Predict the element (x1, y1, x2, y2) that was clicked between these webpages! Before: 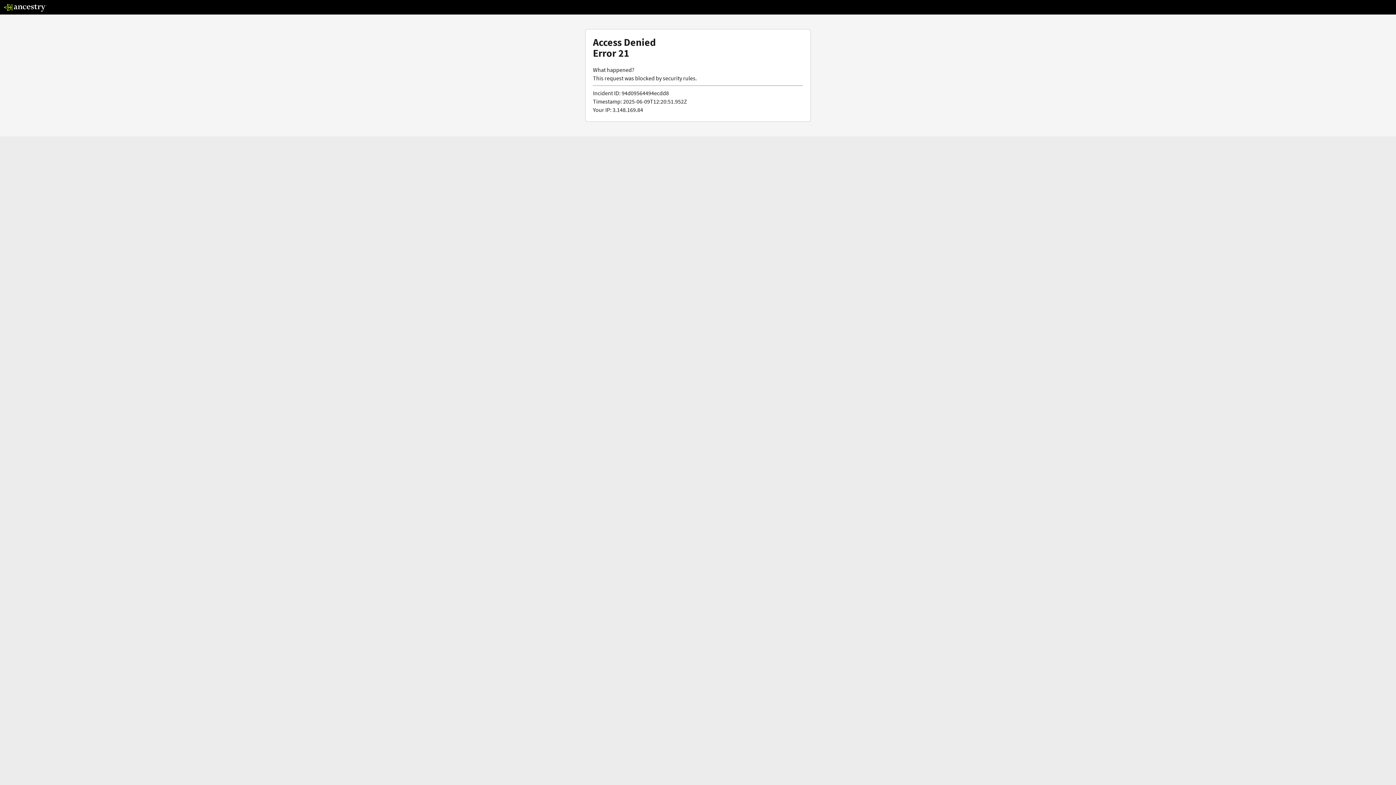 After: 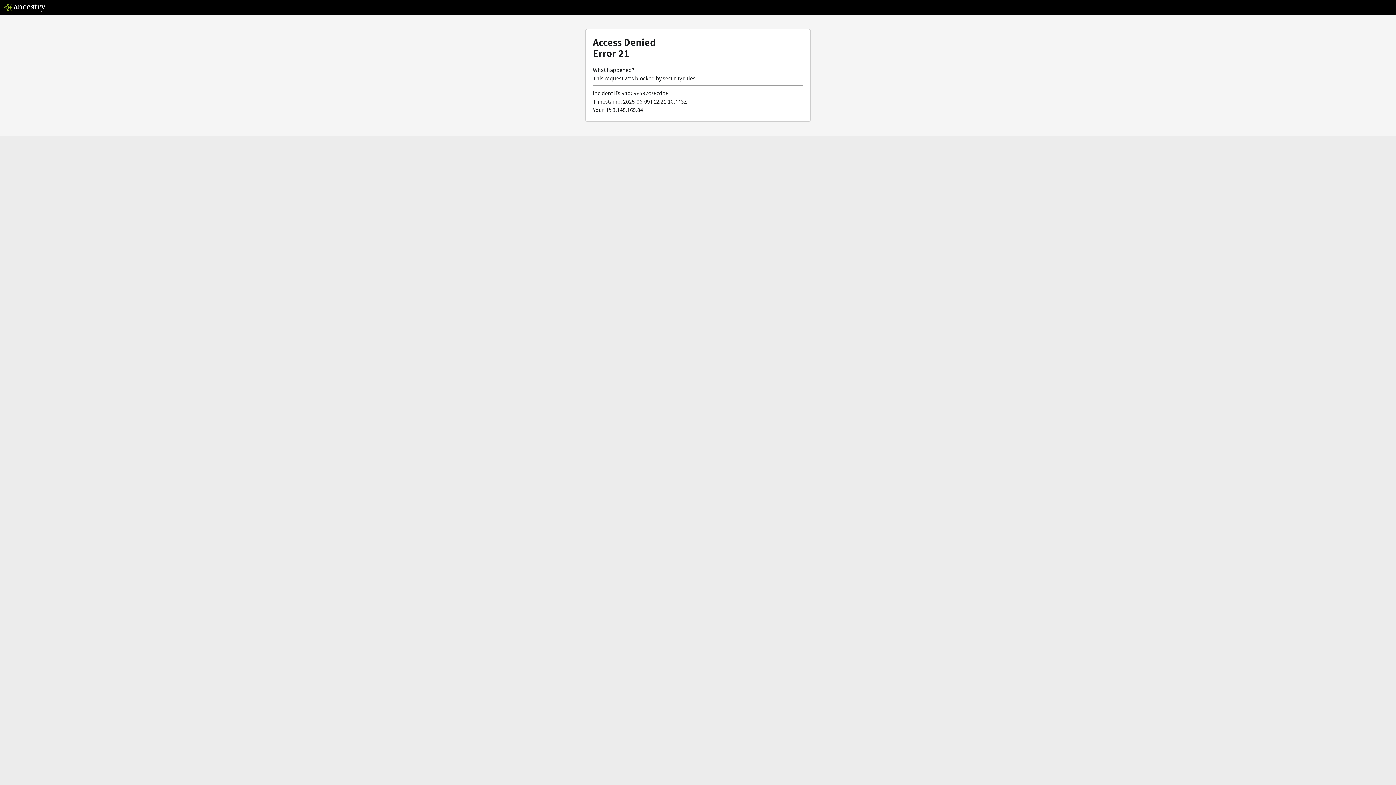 Action: bbox: (3, 5, 46, 13)